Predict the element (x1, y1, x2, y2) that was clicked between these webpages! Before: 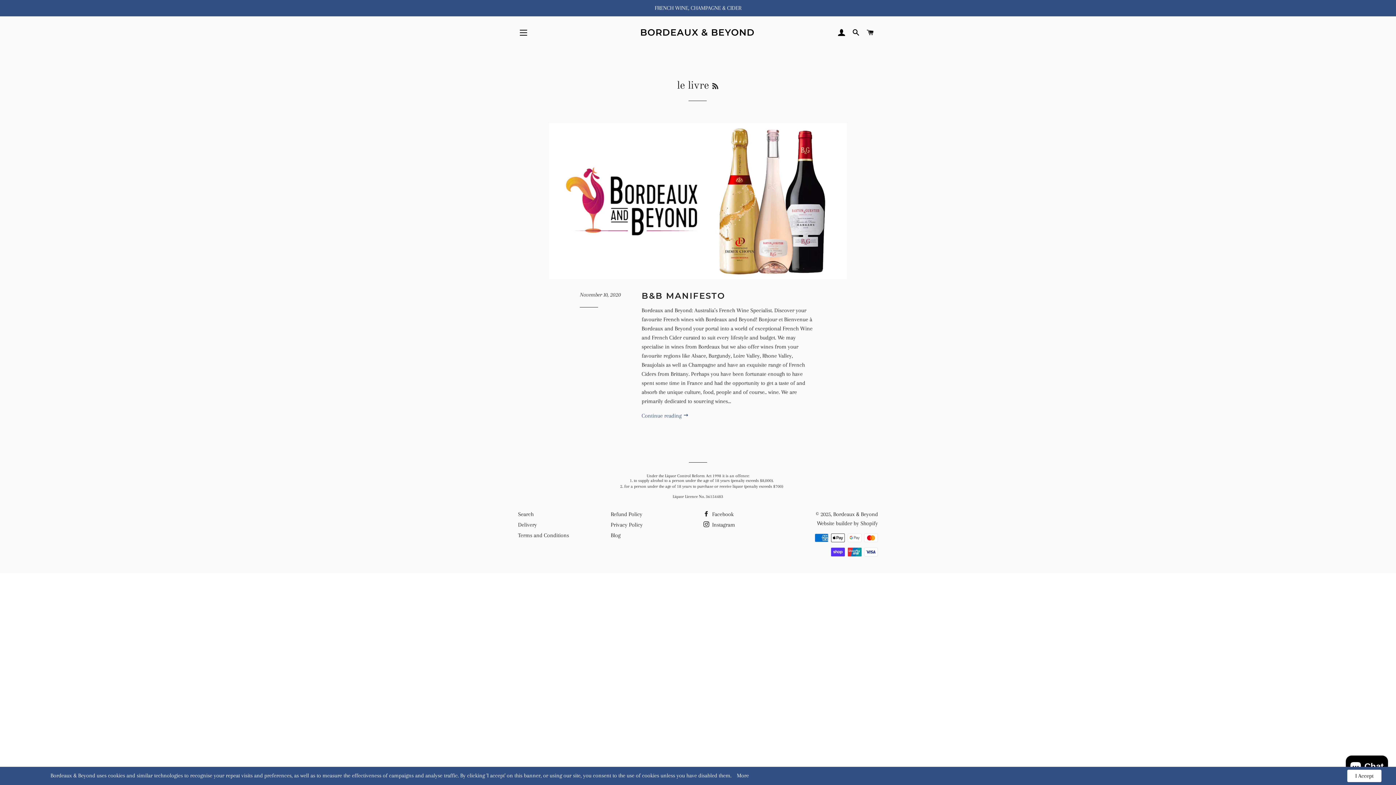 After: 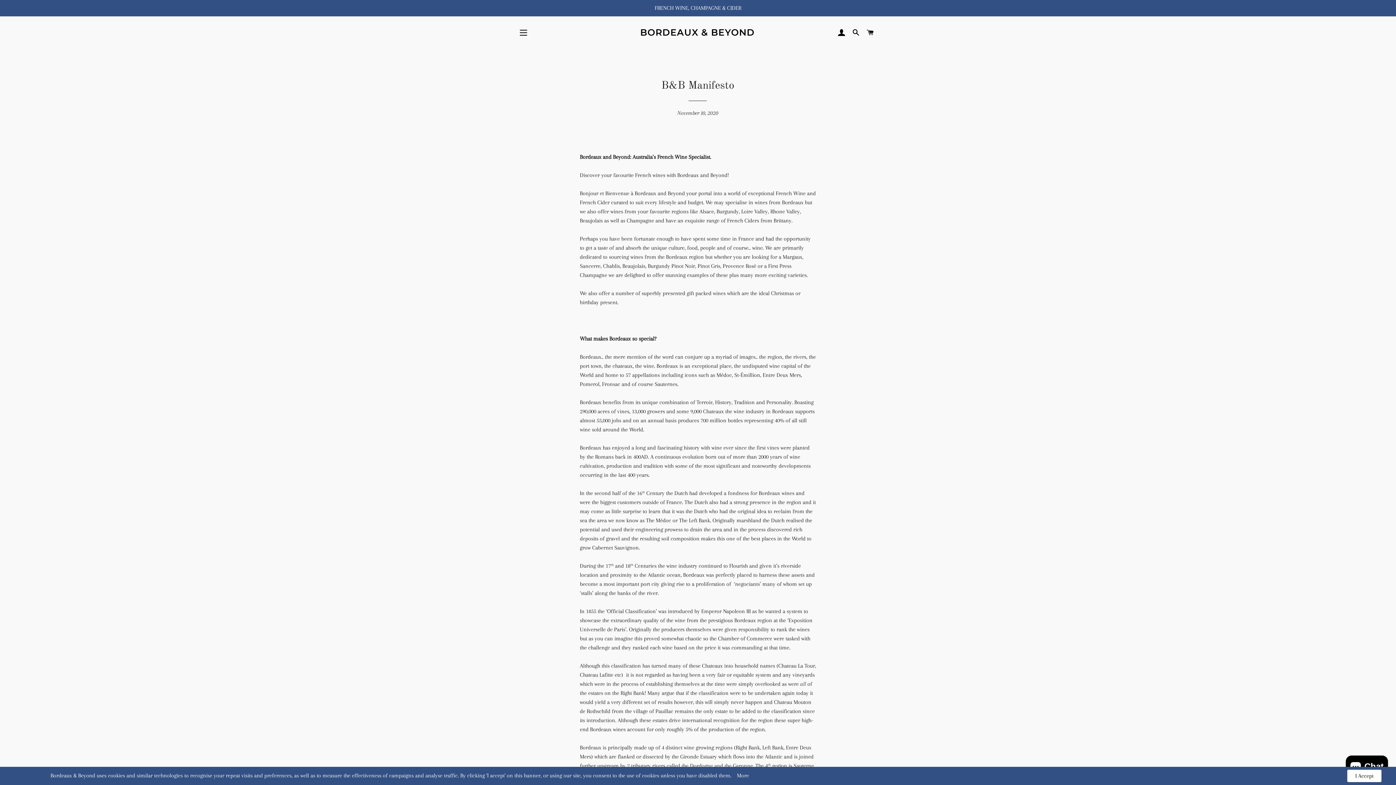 Action: bbox: (641, 291, 725, 301) label: B&B MANIFESTO